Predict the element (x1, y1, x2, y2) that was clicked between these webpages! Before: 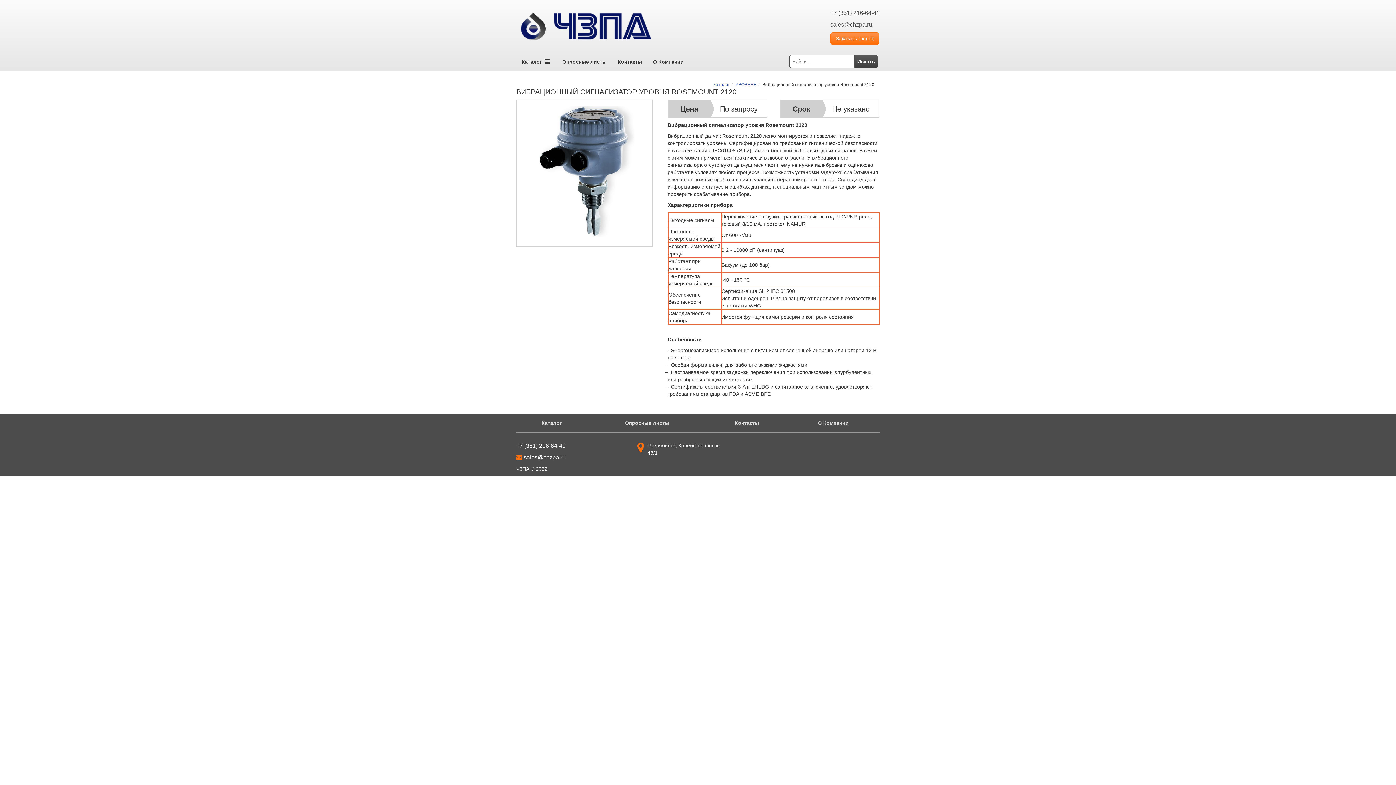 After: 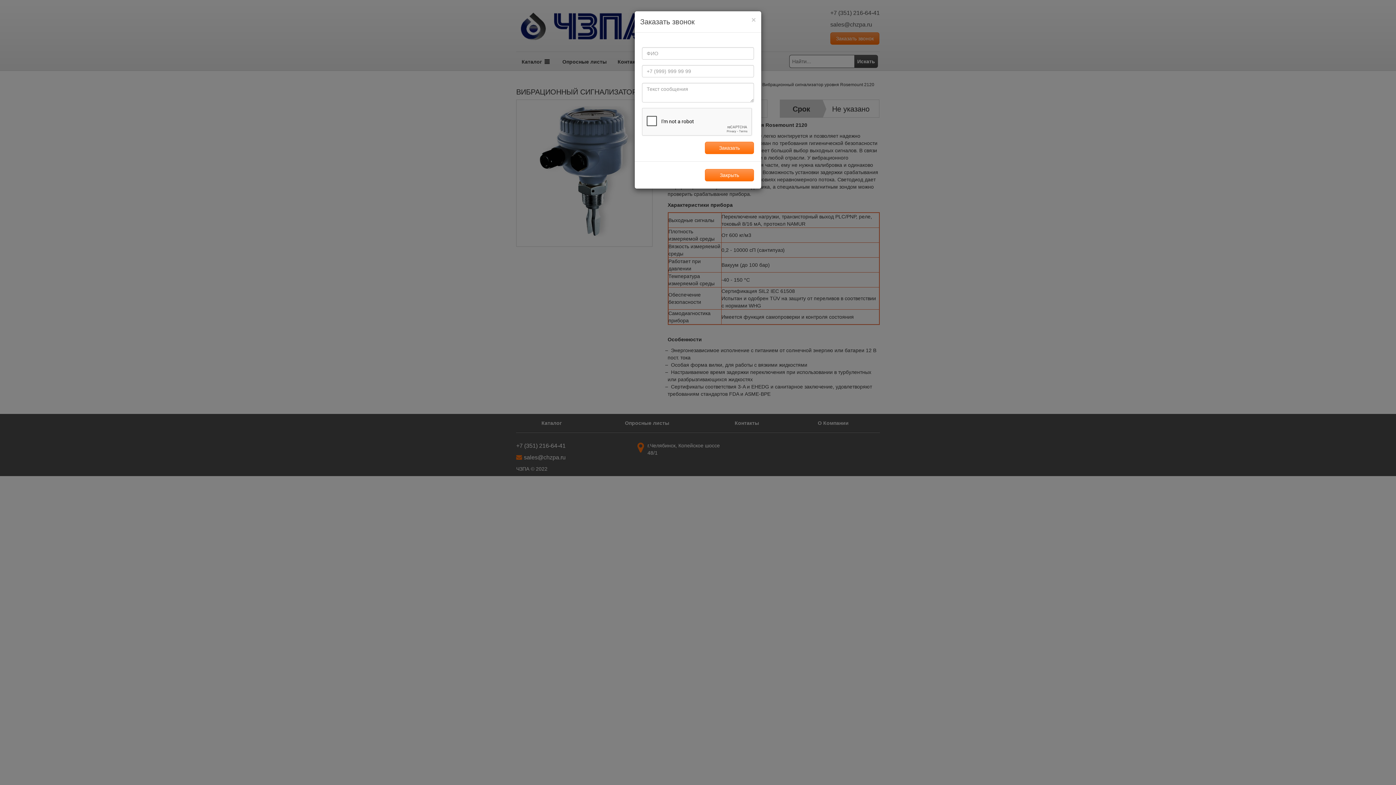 Action: bbox: (830, 32, 879, 44) label: Заказать звонок